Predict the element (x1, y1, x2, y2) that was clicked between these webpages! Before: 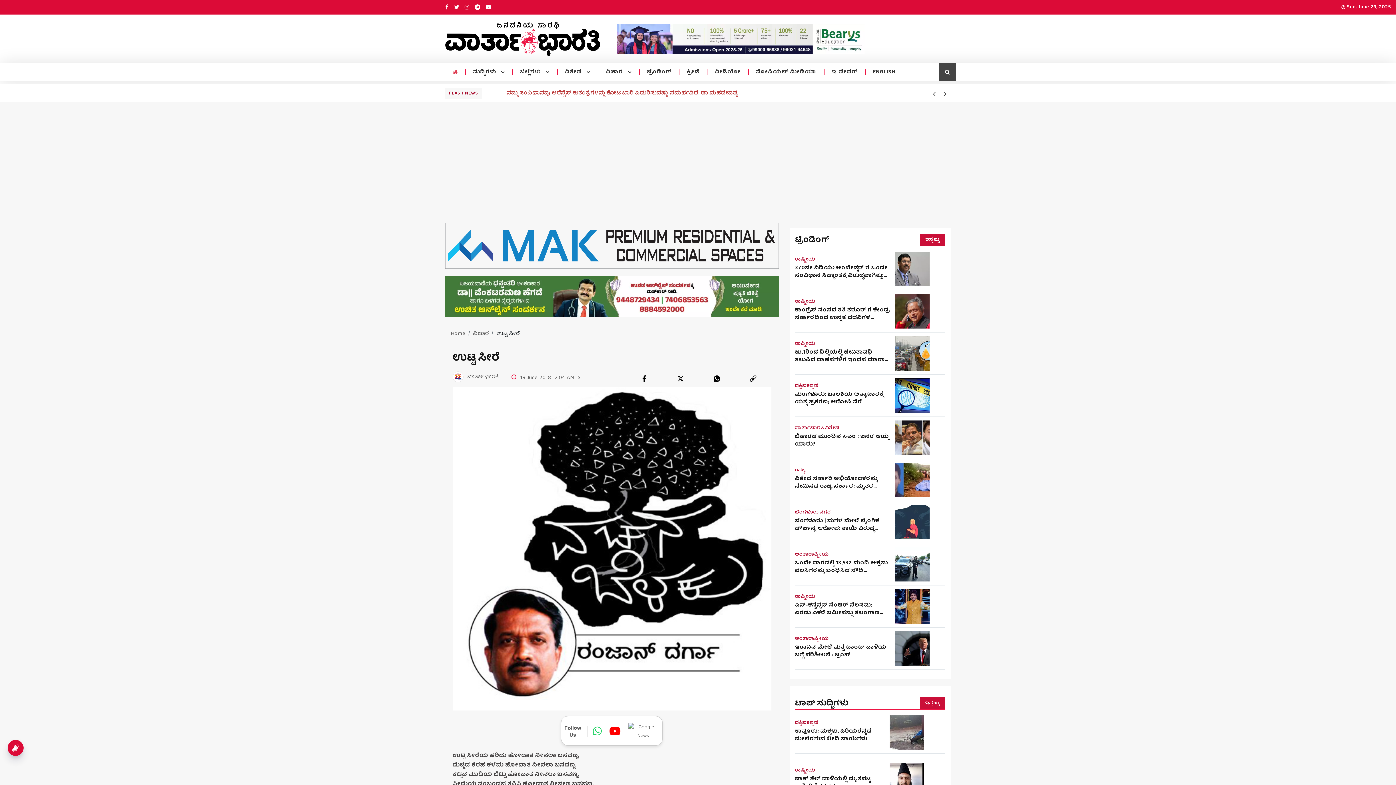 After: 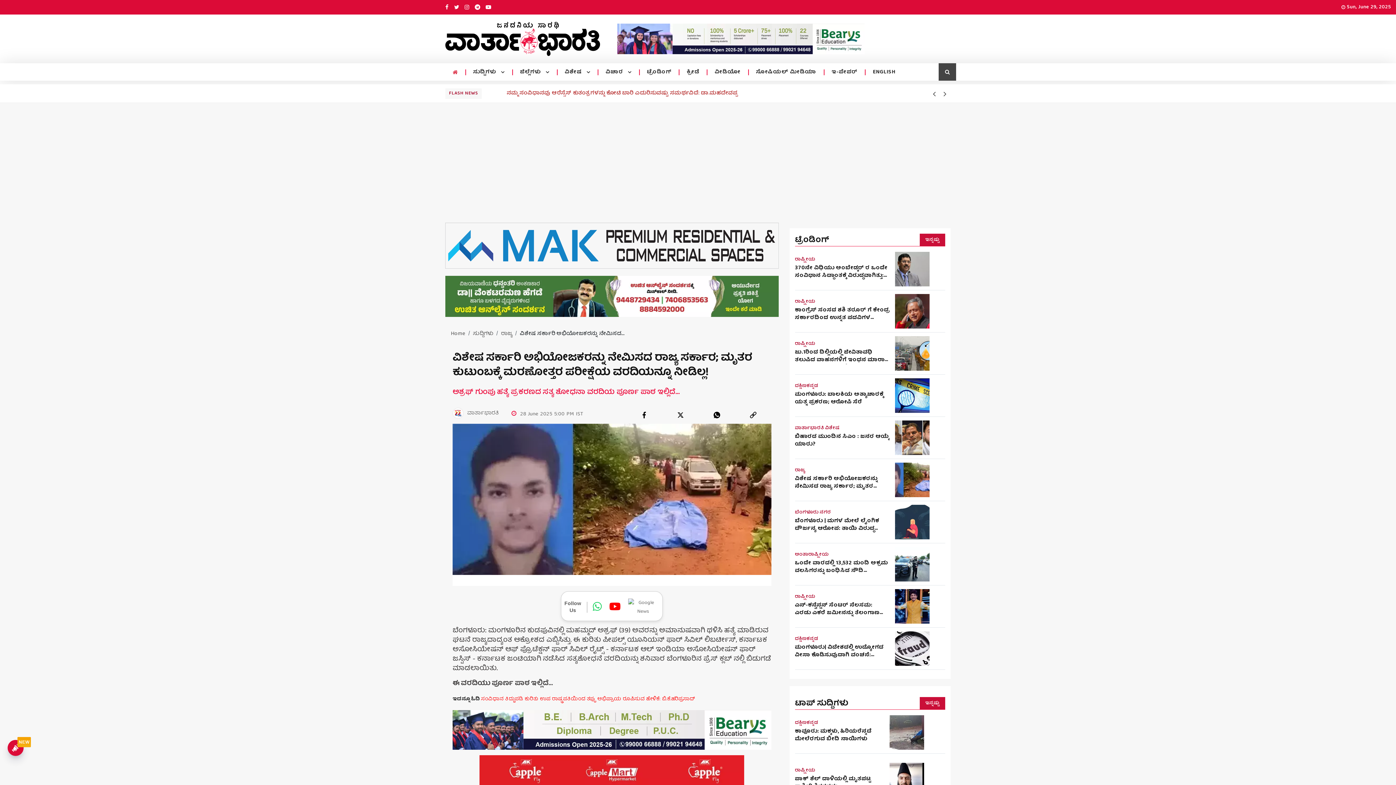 Action: label: ವಿಶೇಷ ಸರ್ಕಾರಿ ಅಭಿಯೋಜಕರನ್ನು ನೇಮಿಸದ ರಾಜ್ಯ ಸರ್ಕಾರ; ಮೃತರ ಕುಟುಂಬಕ್ಕೆ ಮರಣೋತ್ತರ ಪರೀಕ್ಷೆಯ ವರದಿಯನ್ನೂ ನೀಡಿಲ್ಲ! bbox: (795, 475, 889, 490)